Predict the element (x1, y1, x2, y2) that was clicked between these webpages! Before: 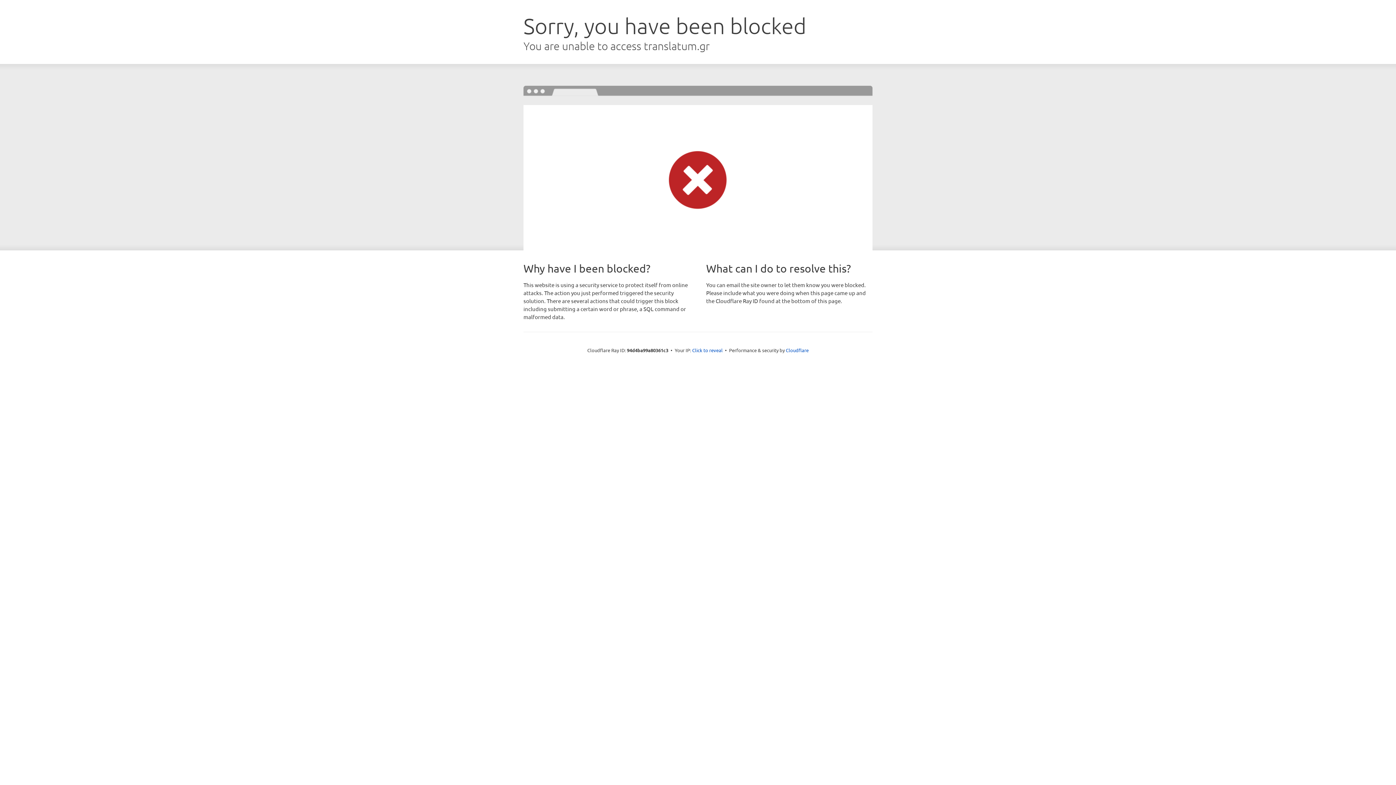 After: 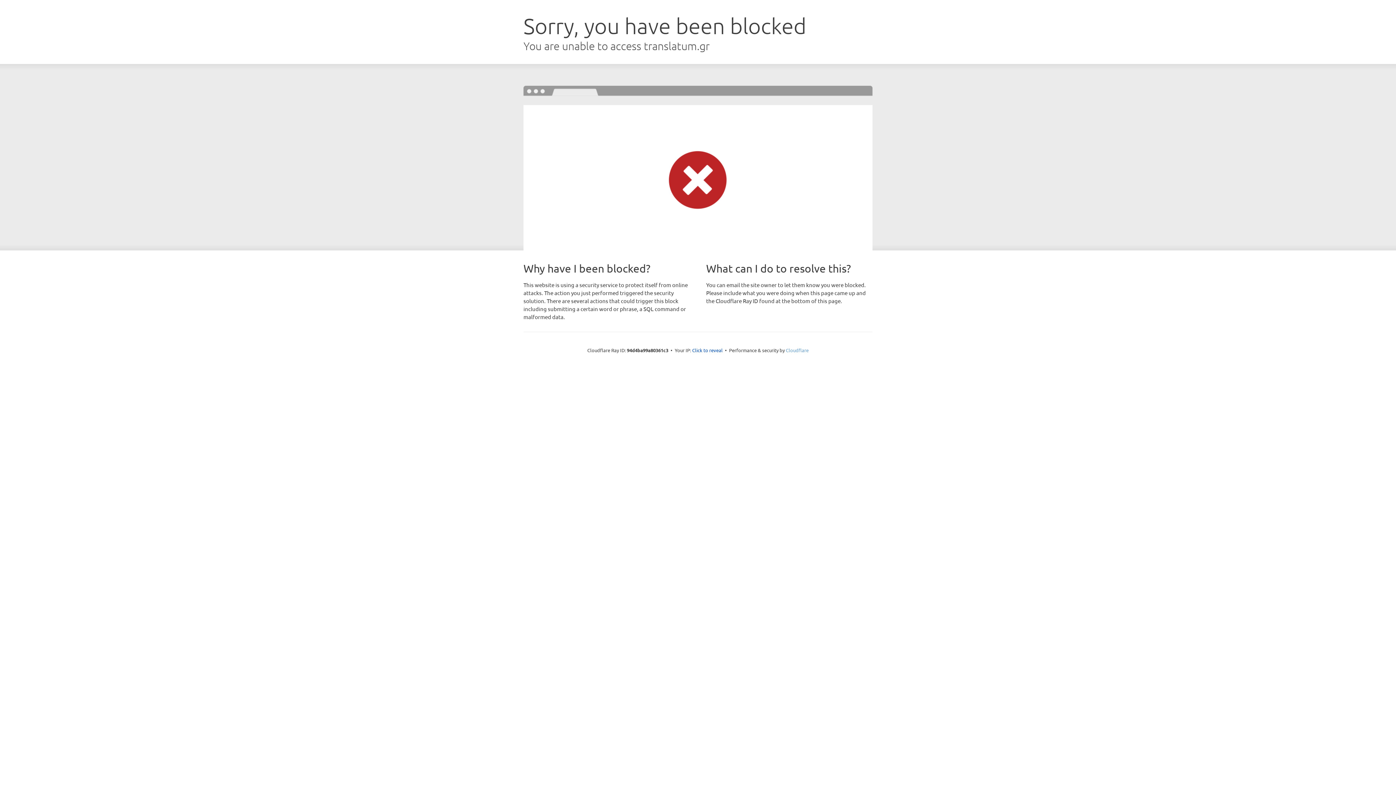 Action: label: Cloudflare bbox: (786, 347, 808, 353)